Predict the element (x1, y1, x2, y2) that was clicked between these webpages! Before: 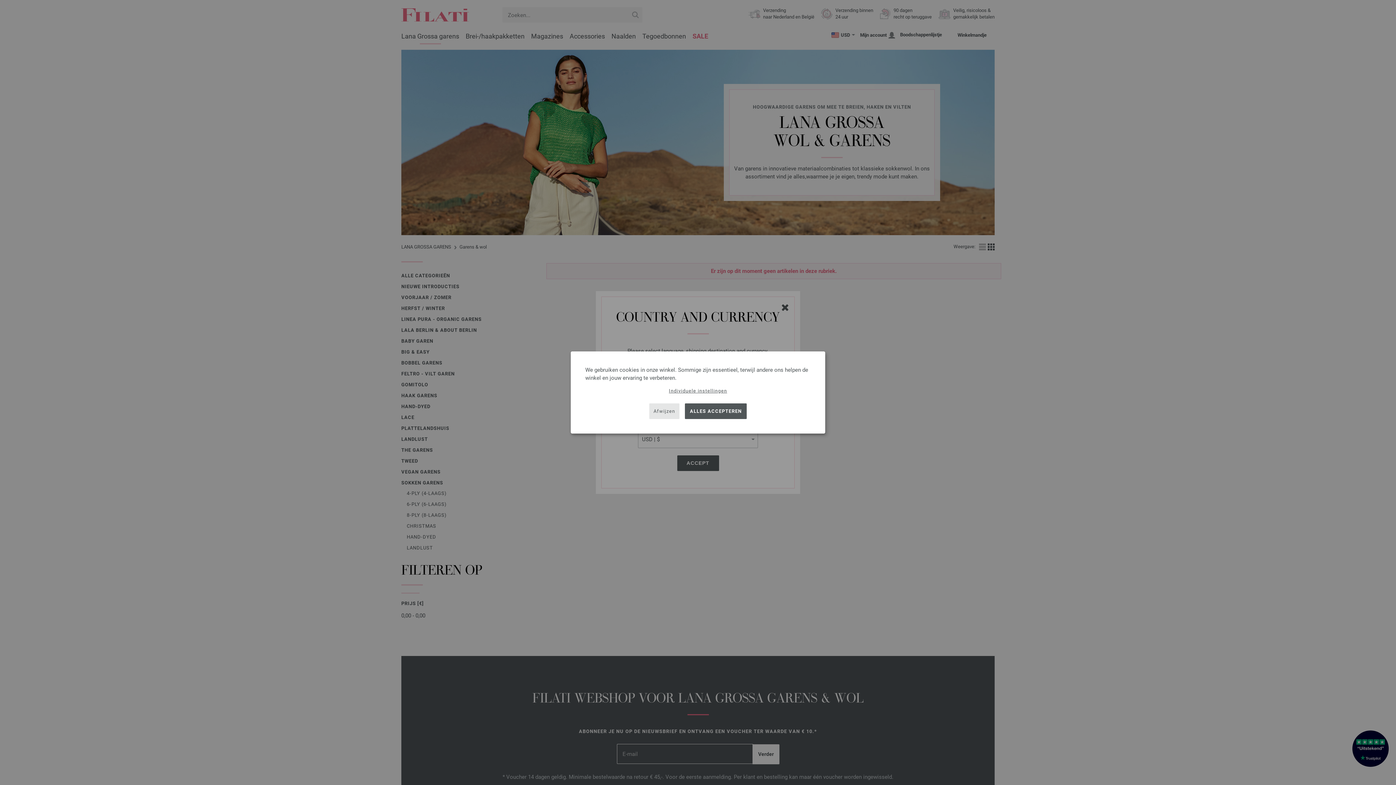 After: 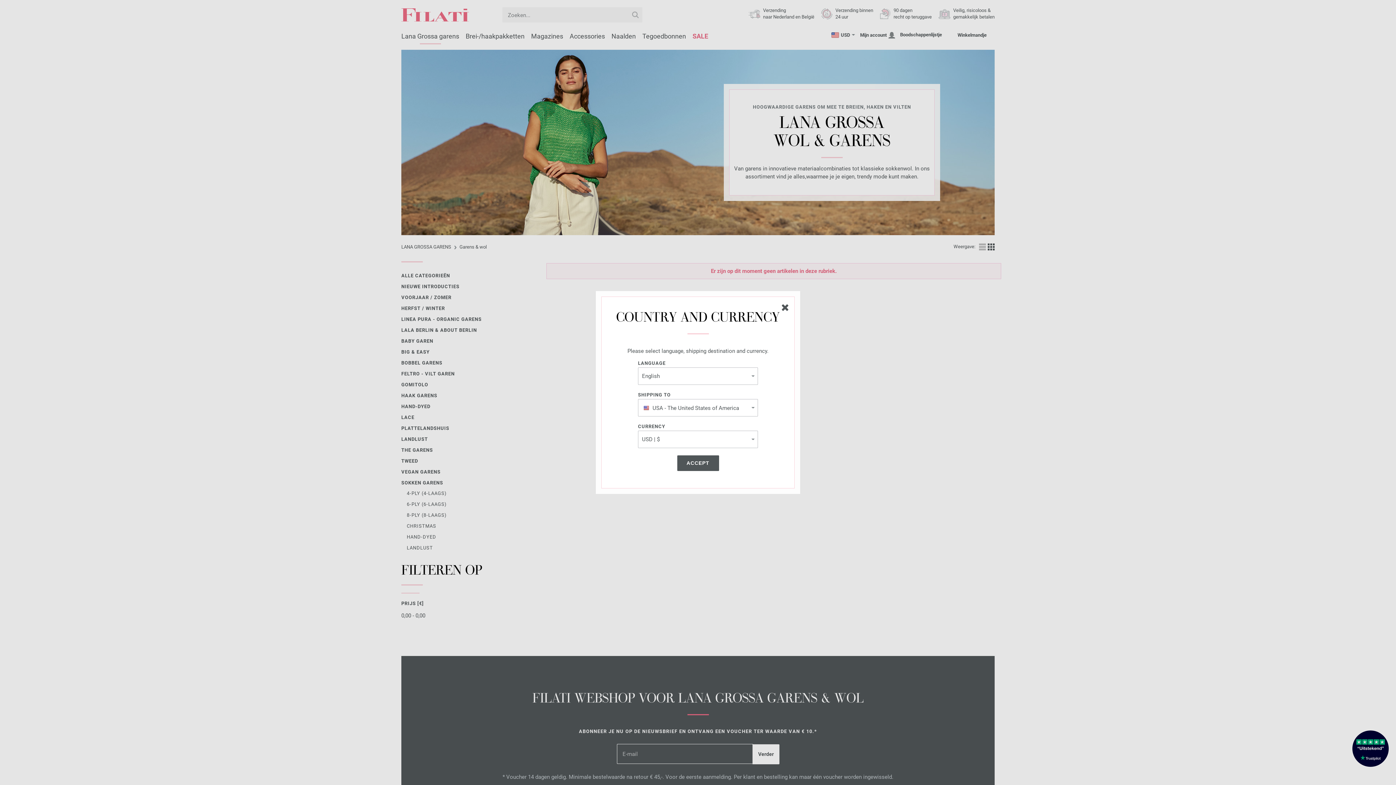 Action: label: ALLES ACCEPTEREN bbox: (685, 403, 746, 419)